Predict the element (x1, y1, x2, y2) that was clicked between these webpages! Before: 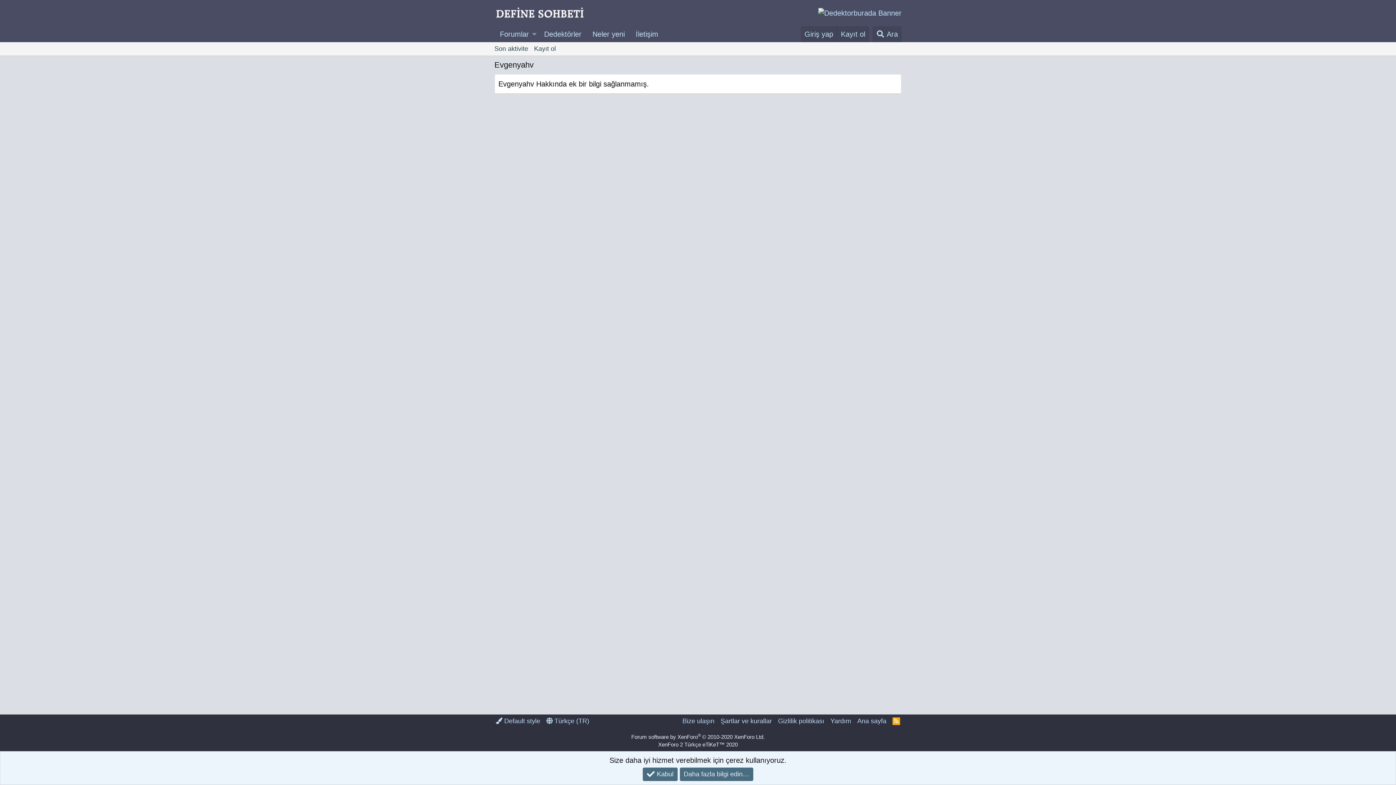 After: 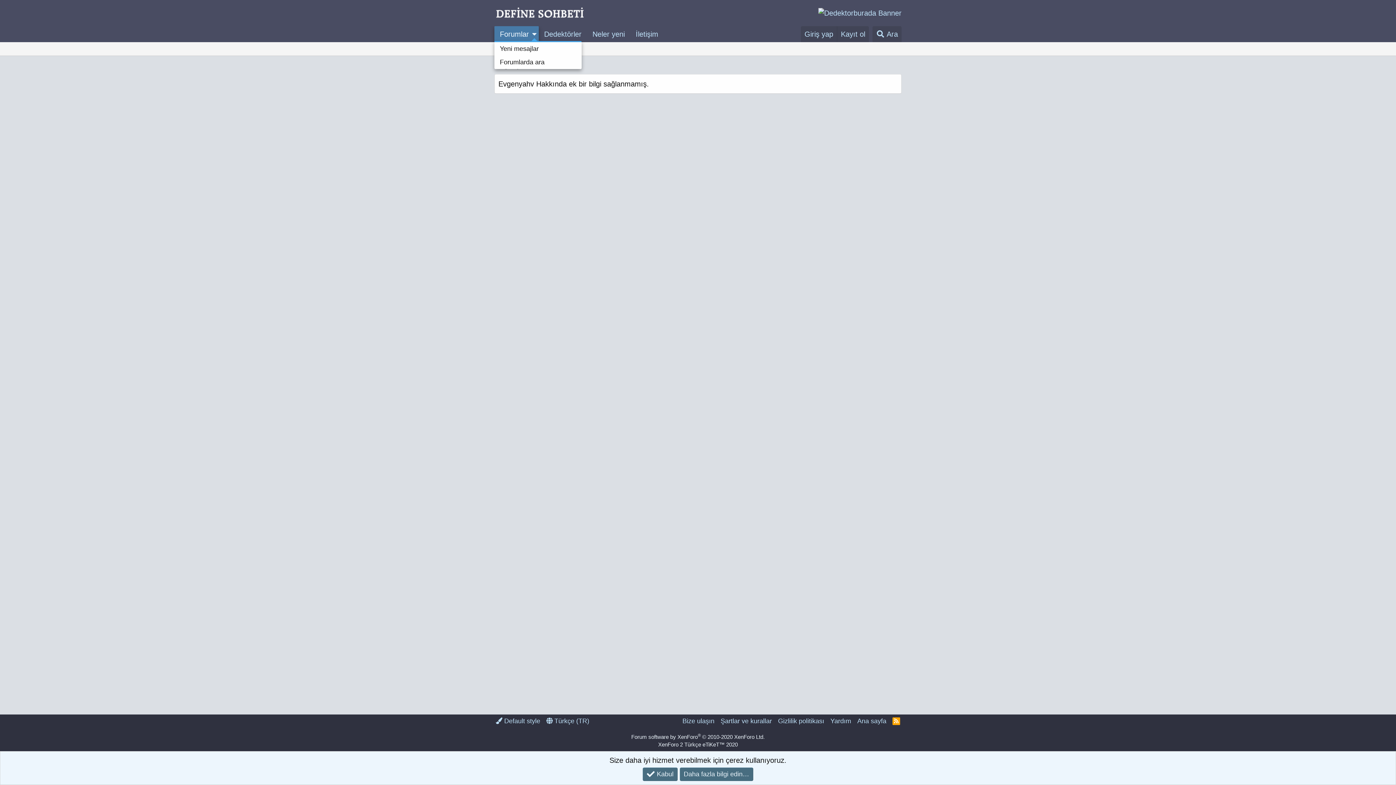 Action: bbox: (530, 26, 538, 42) label: Genişletilmiş geçiş